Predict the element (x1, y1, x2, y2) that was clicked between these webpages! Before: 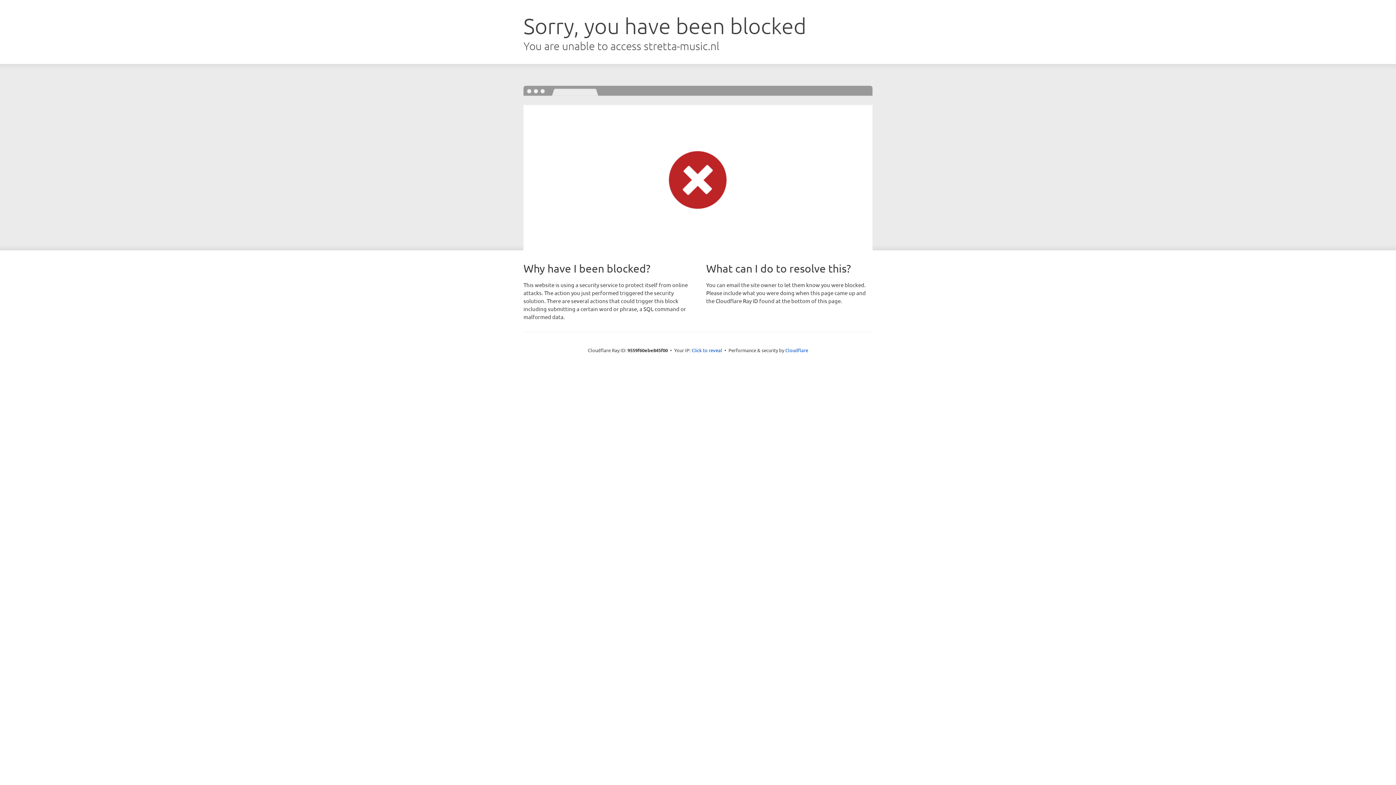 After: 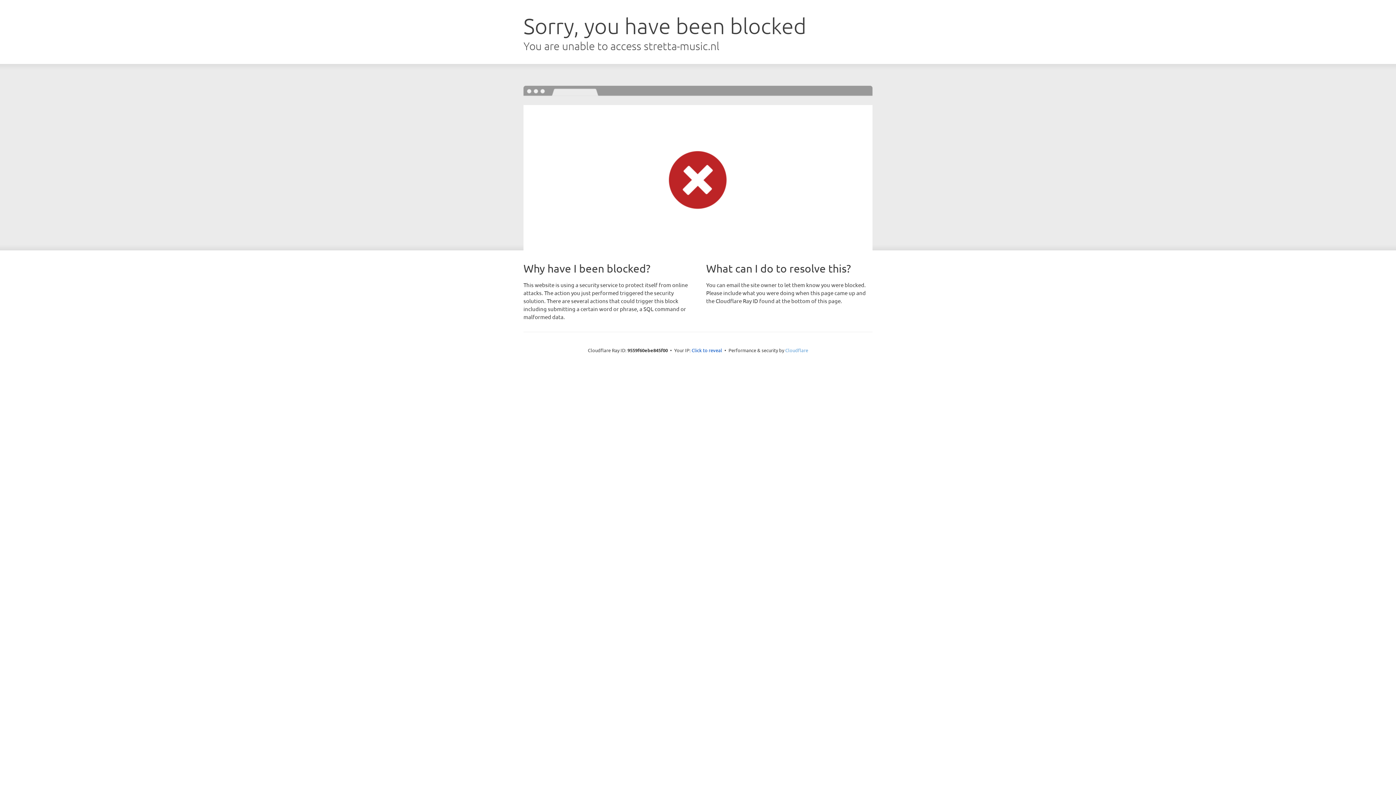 Action: label: Cloudflare bbox: (785, 347, 808, 353)